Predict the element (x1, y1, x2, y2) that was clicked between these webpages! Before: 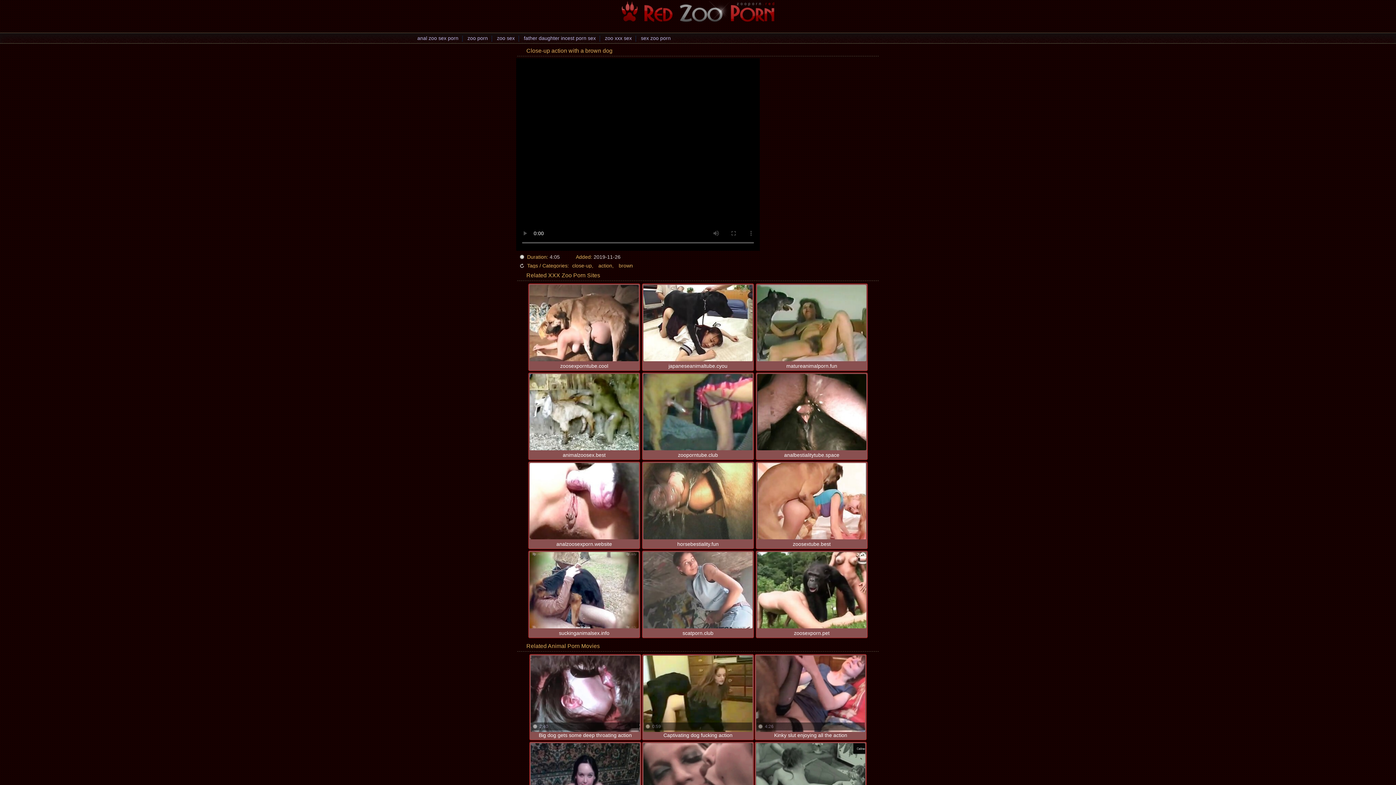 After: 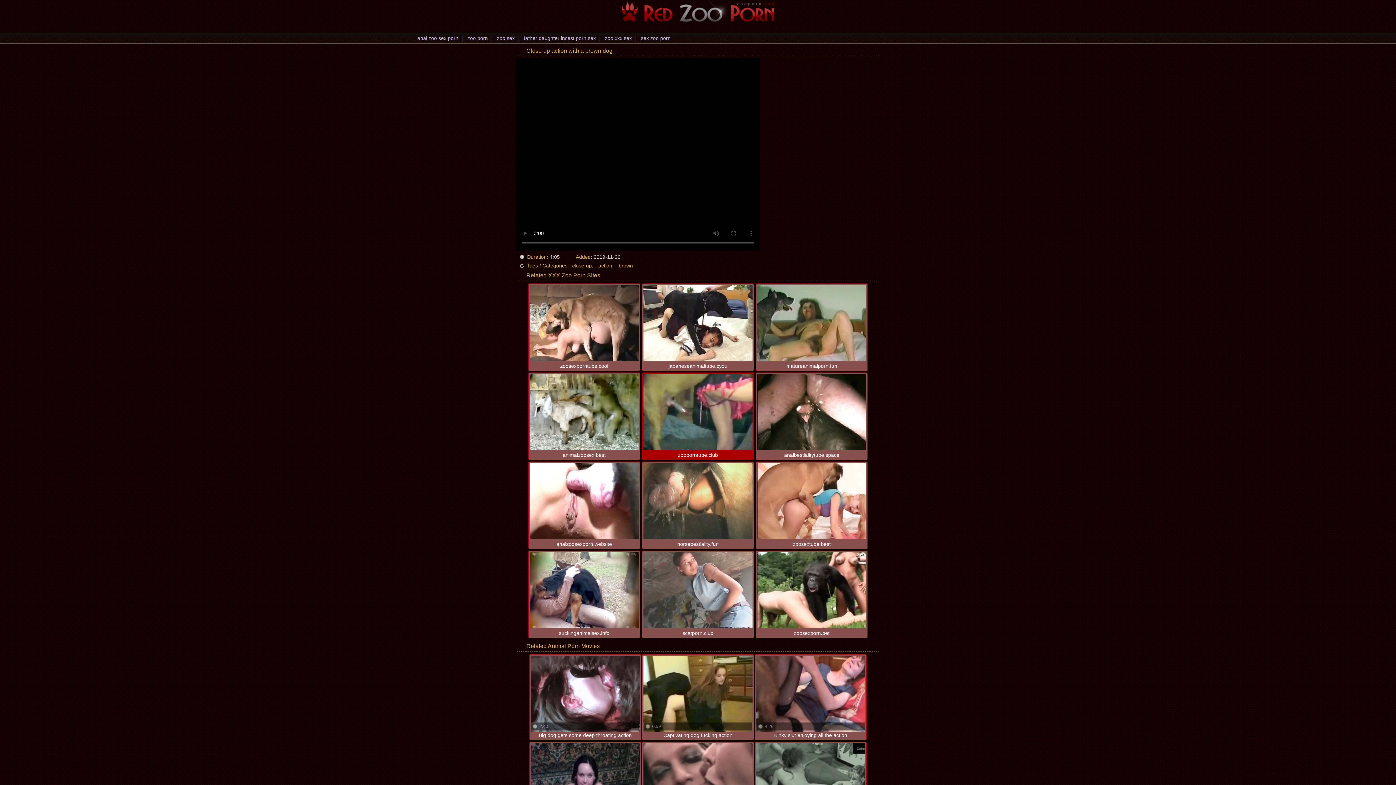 Action: bbox: (643, 374, 752, 458) label: zooporntube.club